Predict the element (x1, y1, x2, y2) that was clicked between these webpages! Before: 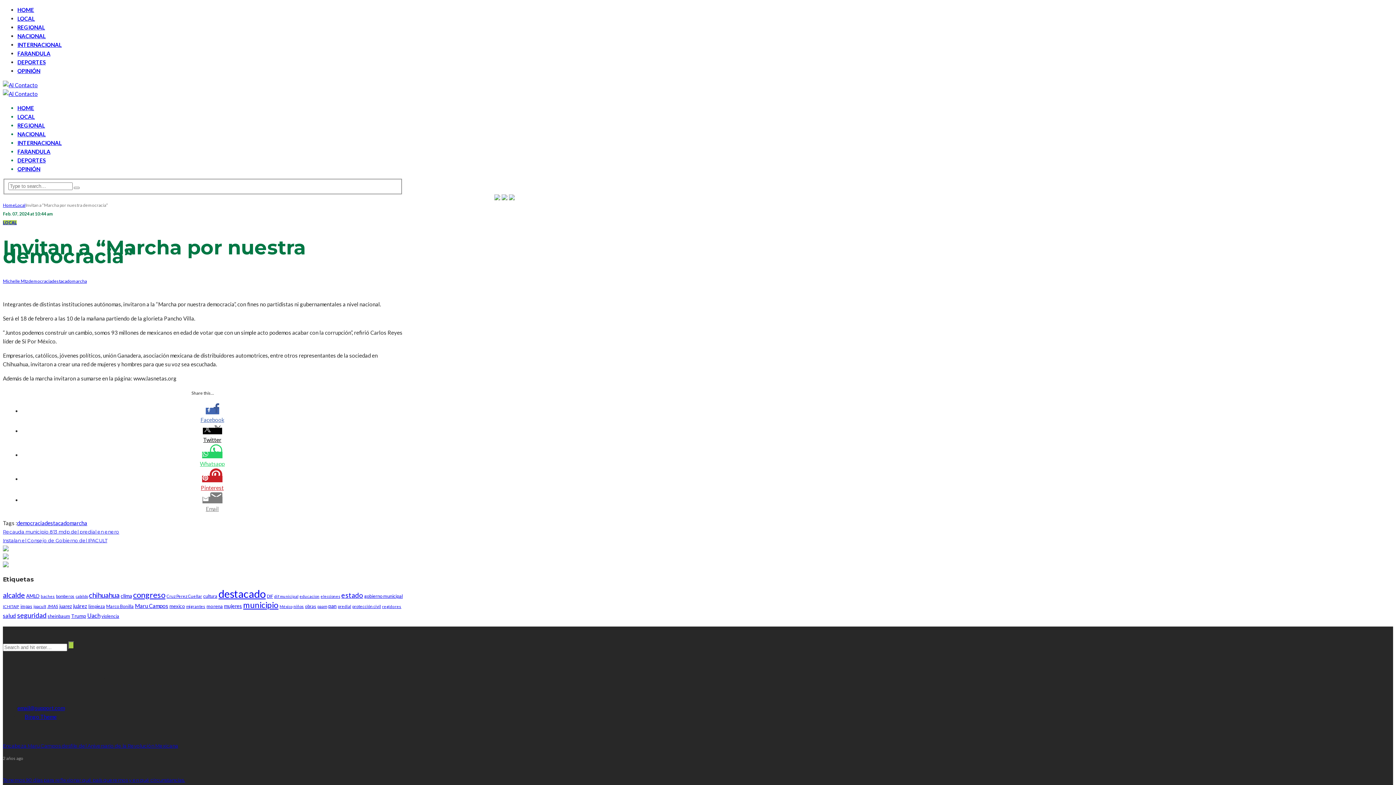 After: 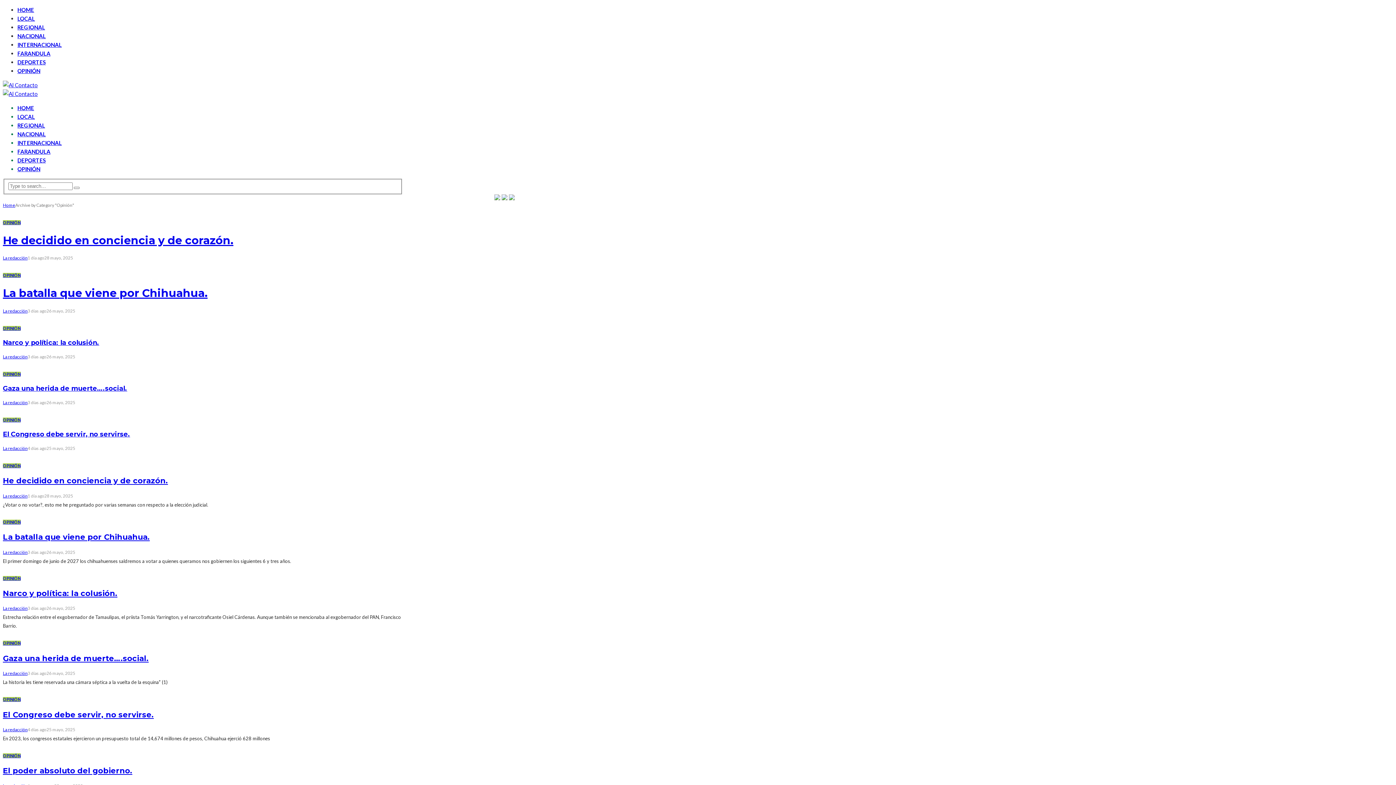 Action: bbox: (17, 67, 40, 74) label: OPINIÓN